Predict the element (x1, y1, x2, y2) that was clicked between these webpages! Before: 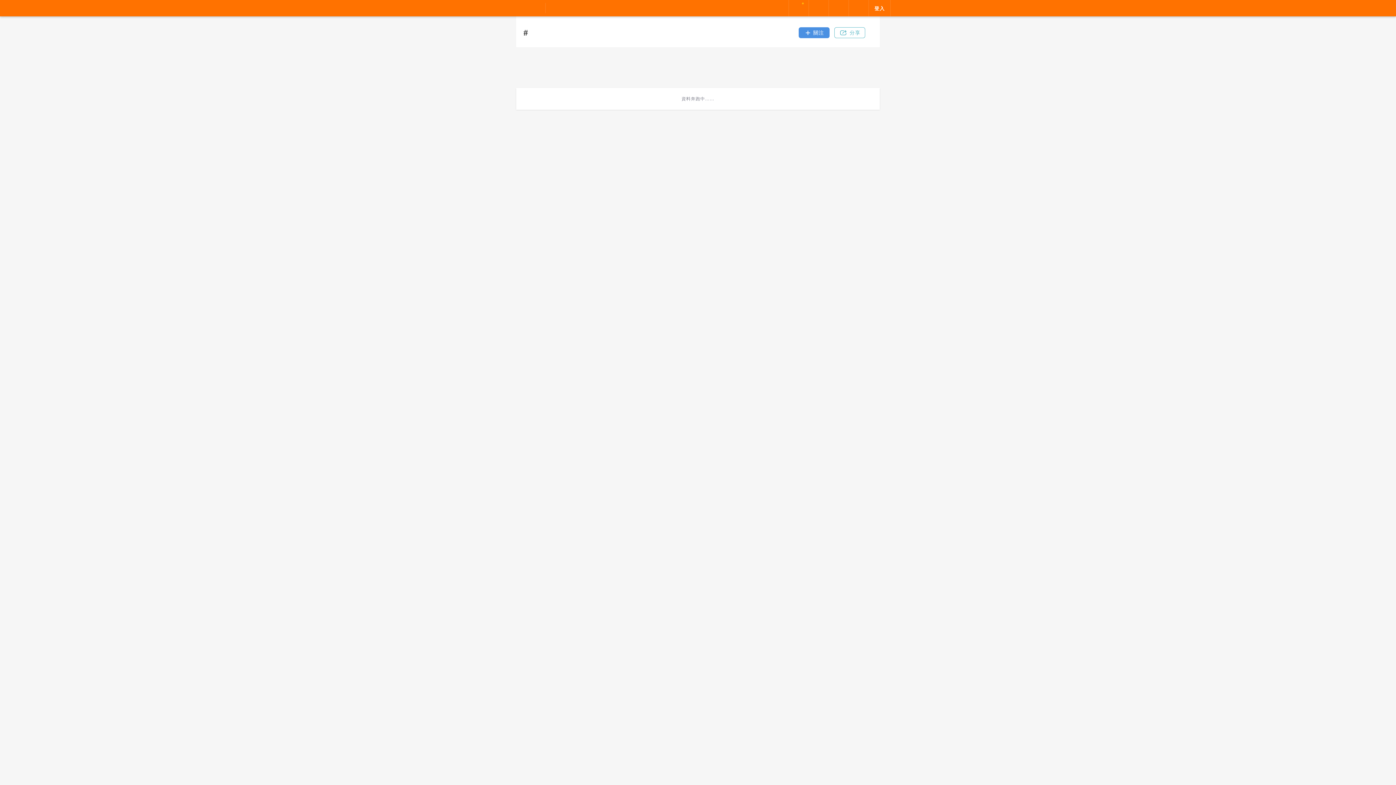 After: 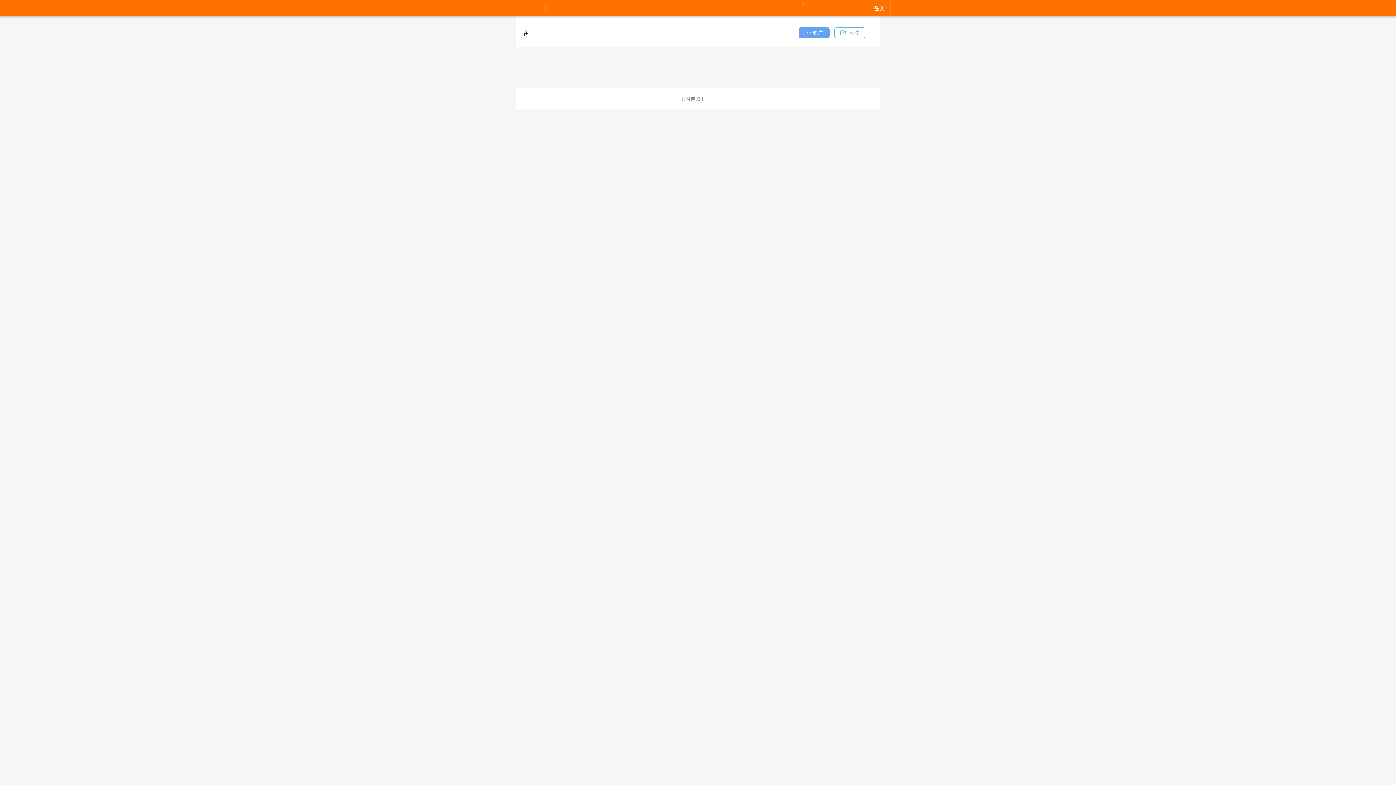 Action: label: 關注按鈕 bbox: (798, 27, 829, 38)